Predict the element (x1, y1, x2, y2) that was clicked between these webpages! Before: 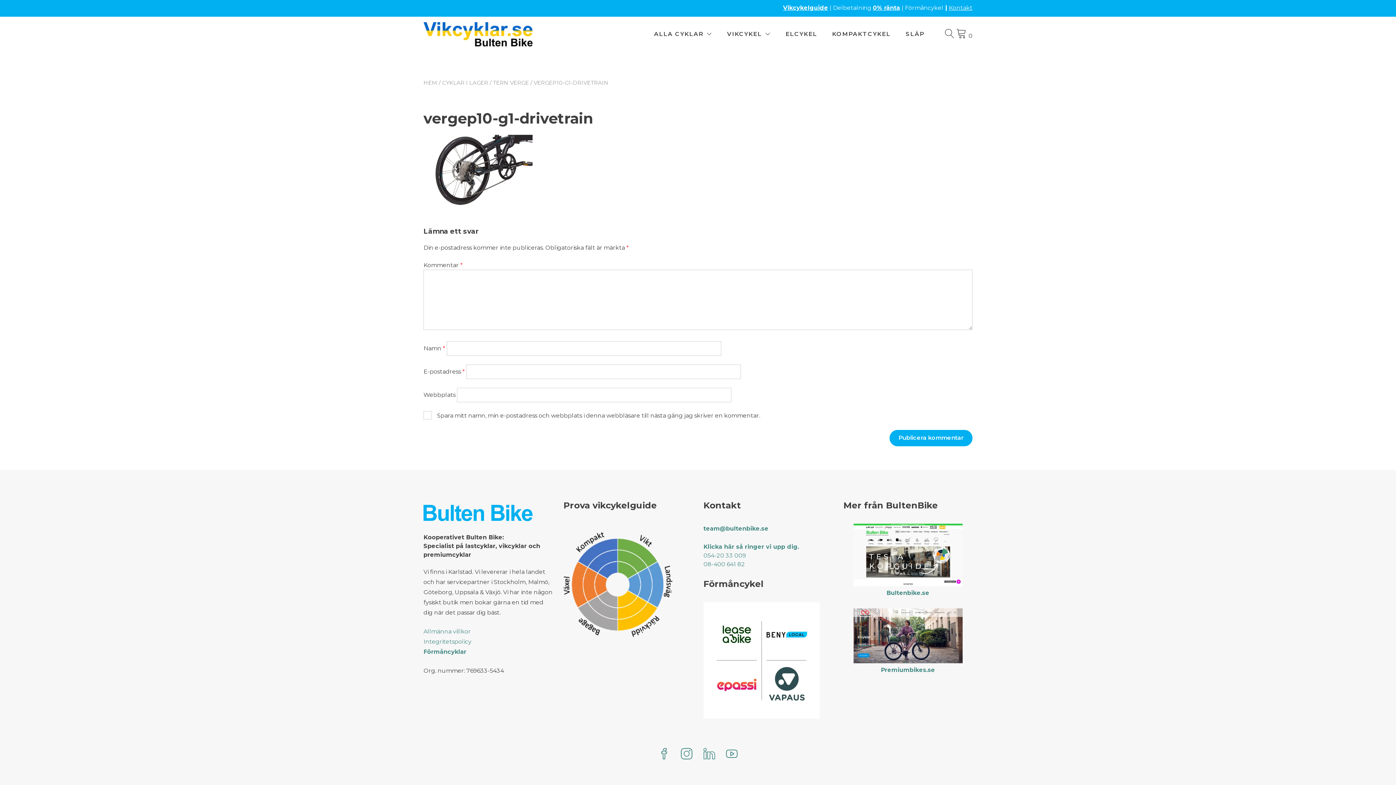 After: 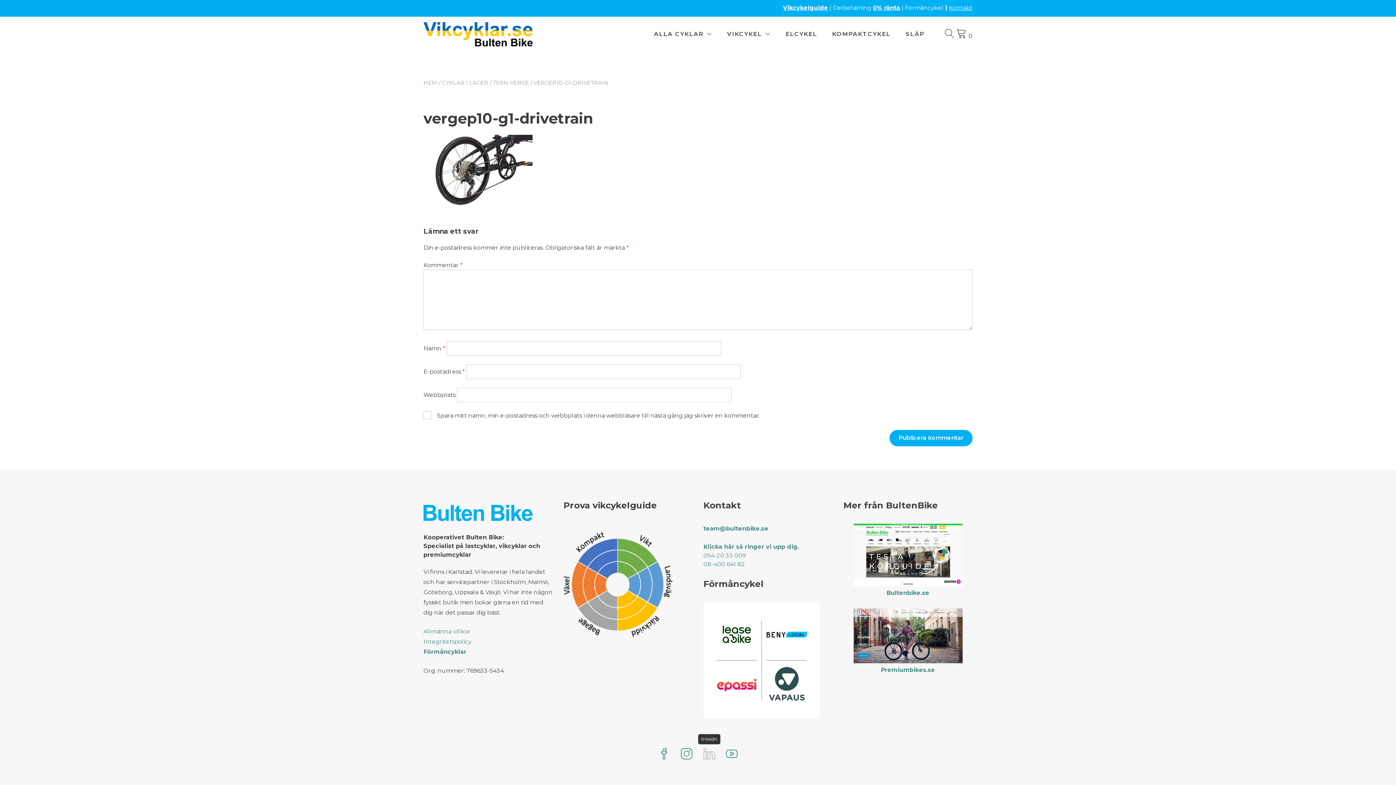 Action: bbox: (703, 748, 715, 761)